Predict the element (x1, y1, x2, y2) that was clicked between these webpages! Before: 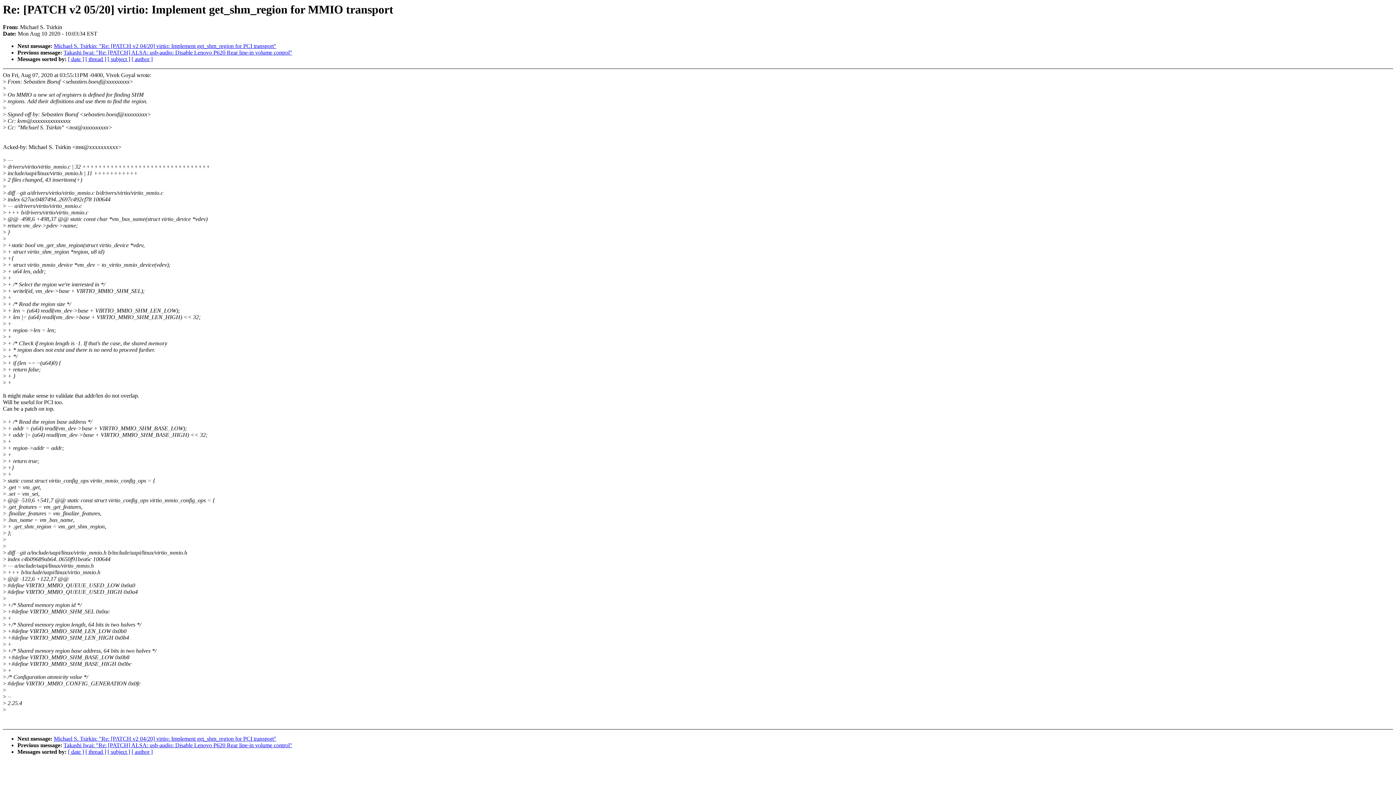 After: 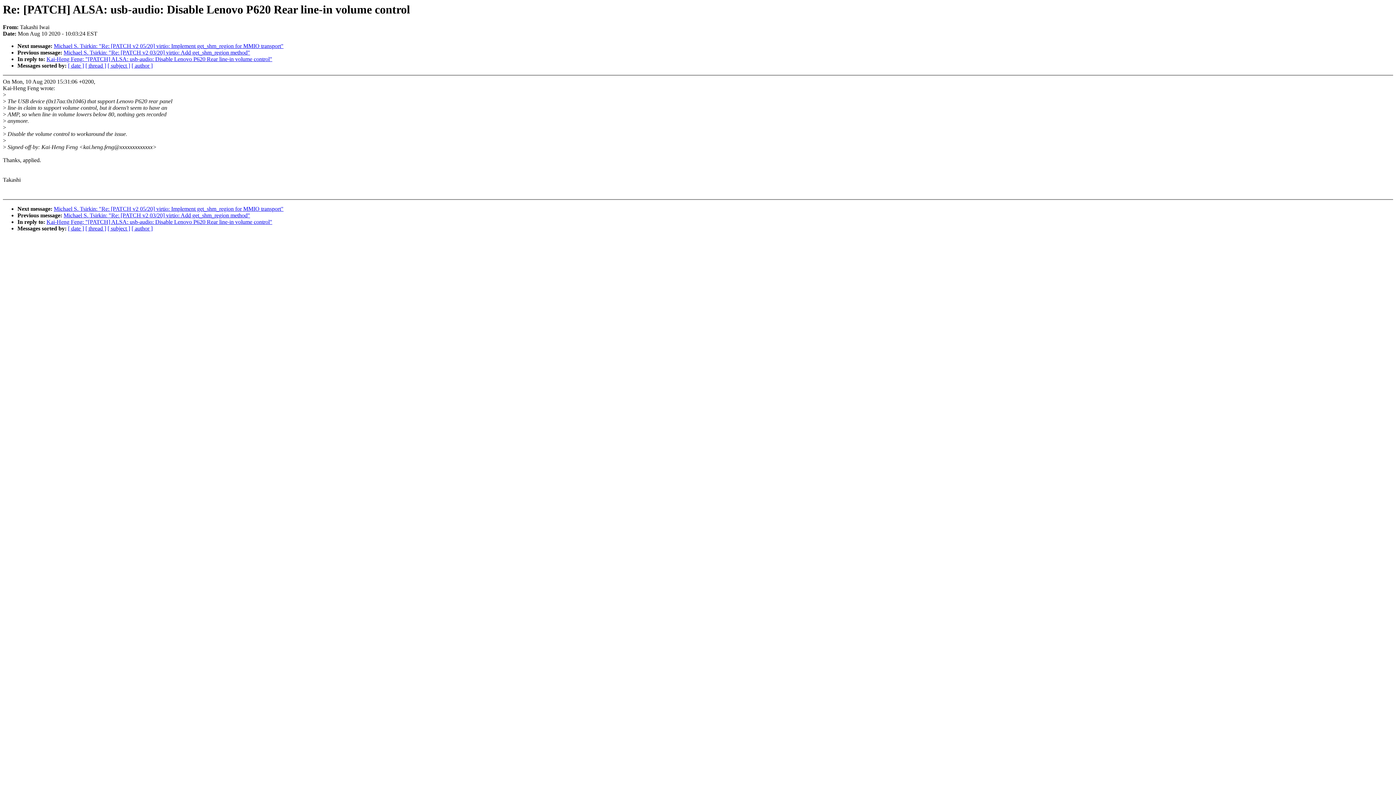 Action: label: Takashi Iwai: "Re: [PATCH] ALSA: usb-audio: Disable Lenovo P620 Rear line-in volume control" bbox: (63, 49, 292, 55)